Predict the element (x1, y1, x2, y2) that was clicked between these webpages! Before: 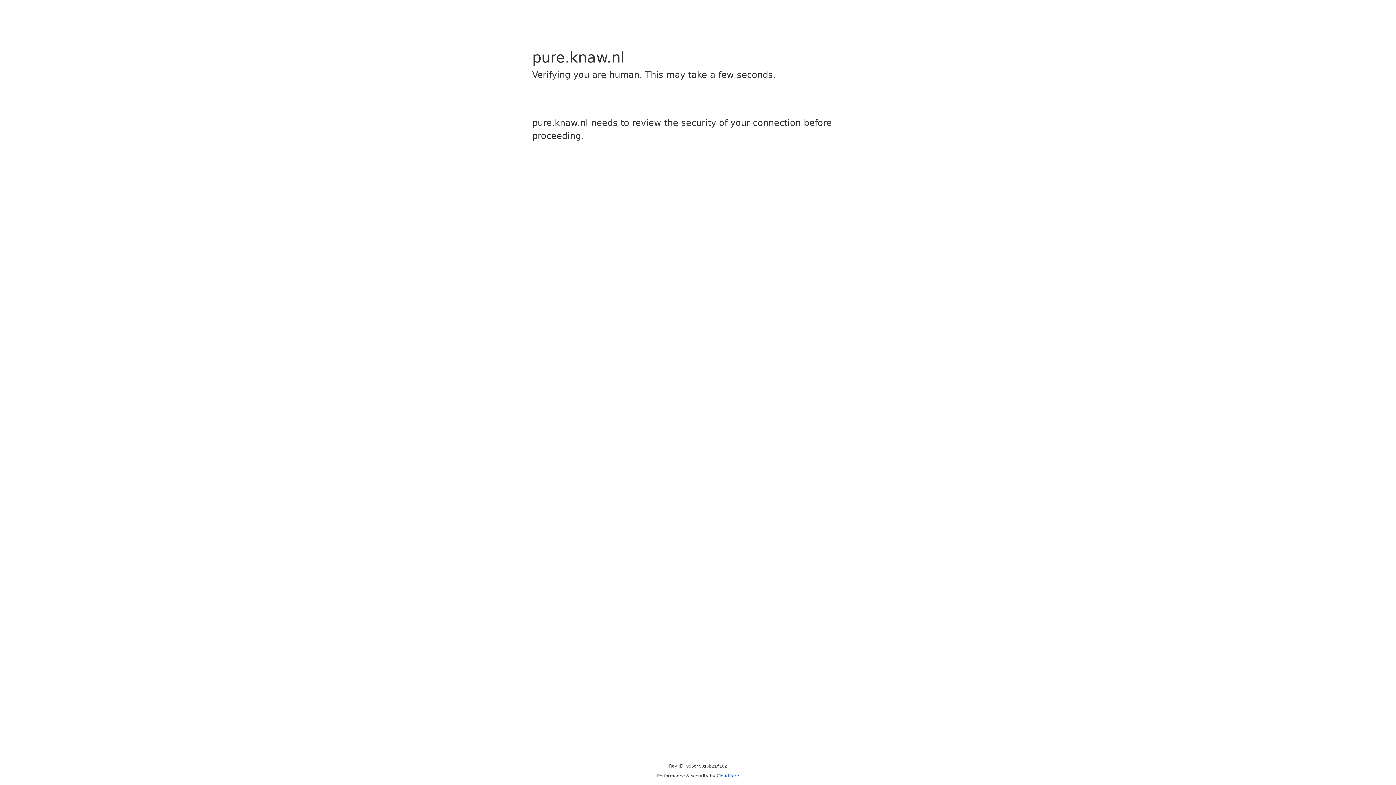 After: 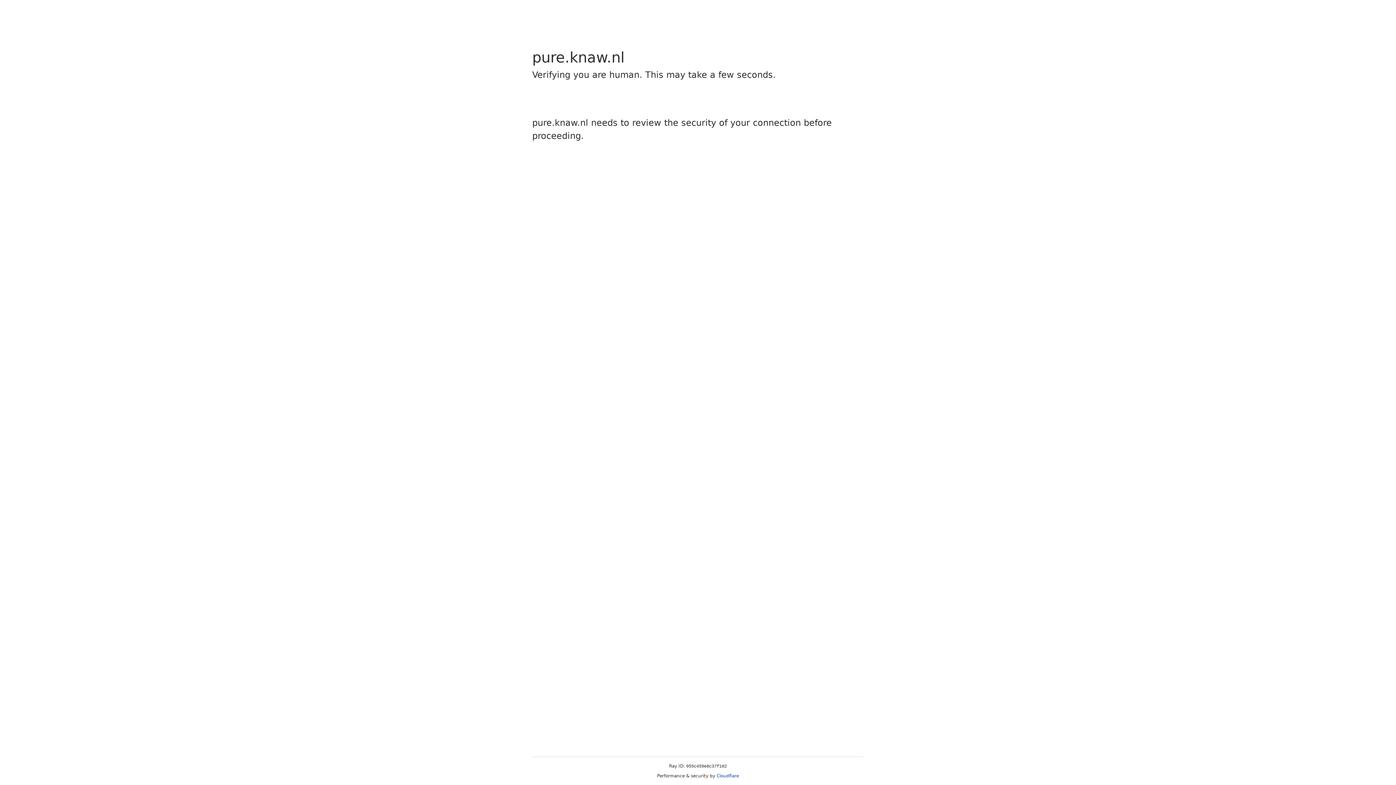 Action: label: Cloudflare bbox: (716, 773, 739, 778)